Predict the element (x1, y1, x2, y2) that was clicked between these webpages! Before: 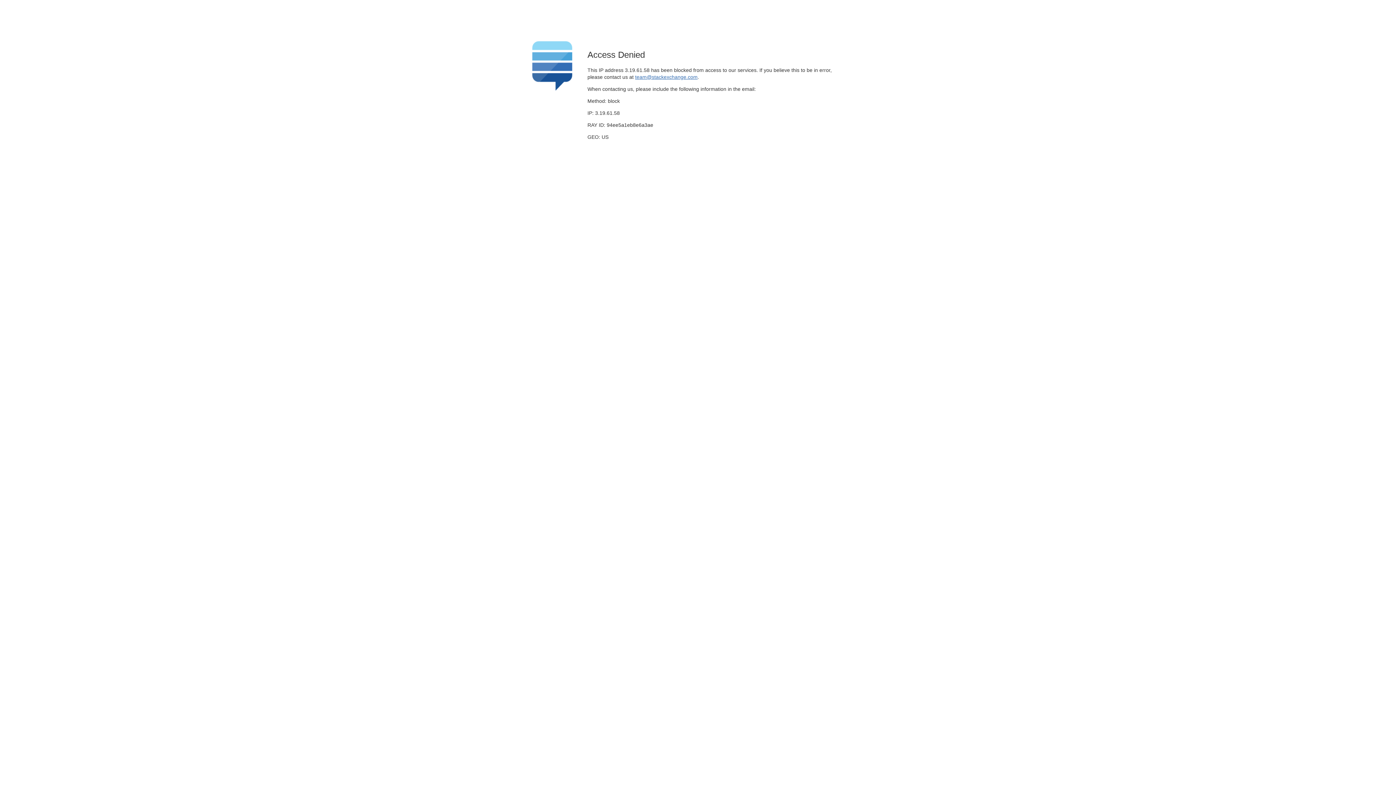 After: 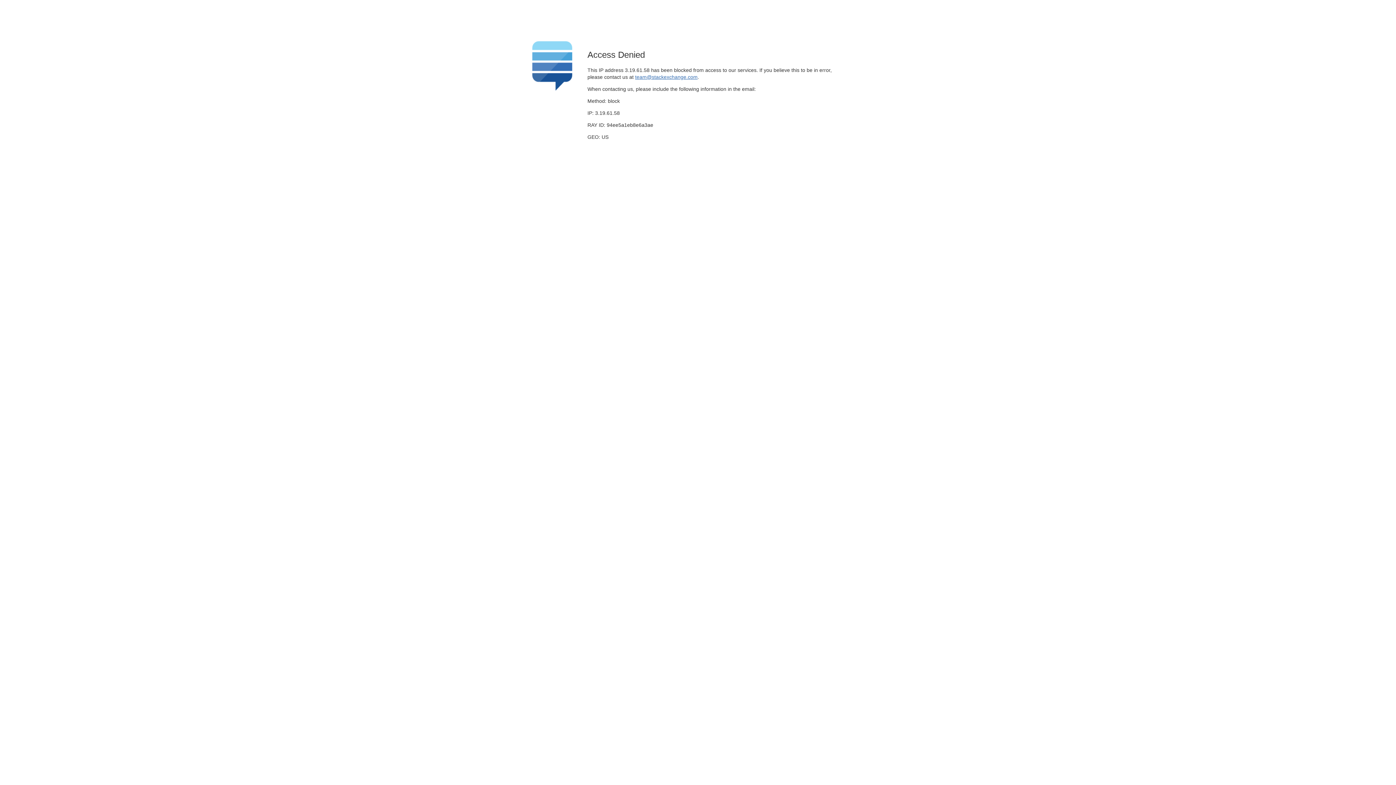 Action: label: team@stackexchange.com bbox: (635, 74, 697, 79)